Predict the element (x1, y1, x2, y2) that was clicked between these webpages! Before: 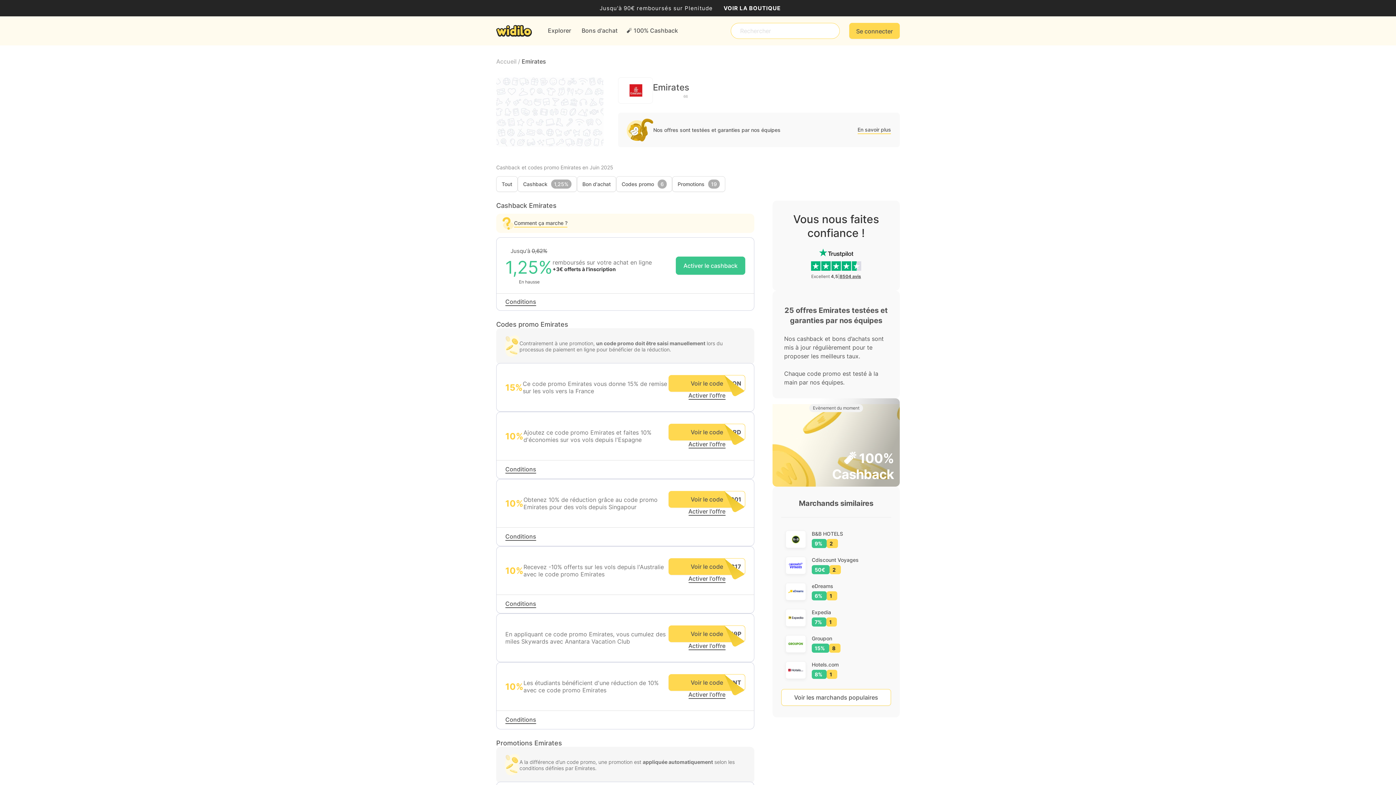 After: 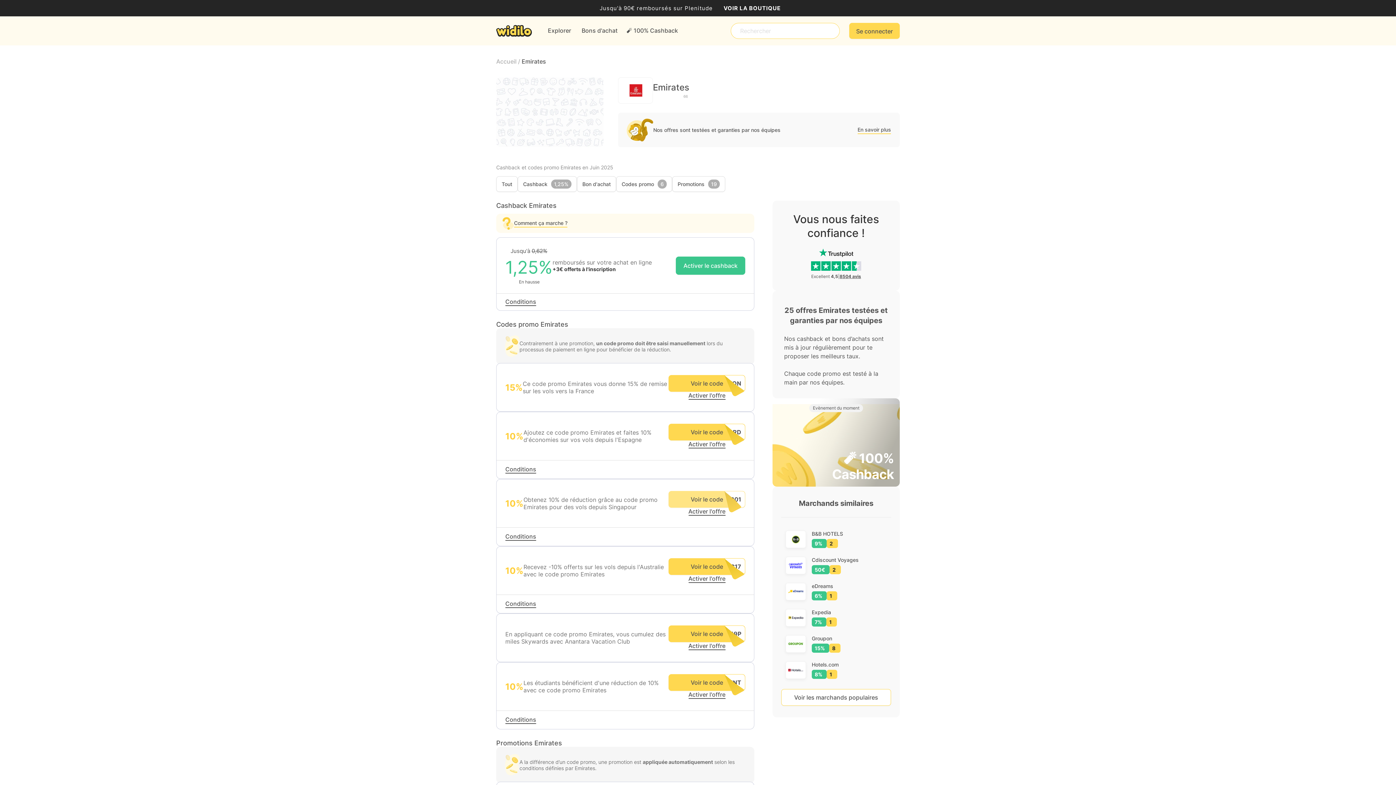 Action: bbox: (668, 491, 745, 508) label: Voir le code